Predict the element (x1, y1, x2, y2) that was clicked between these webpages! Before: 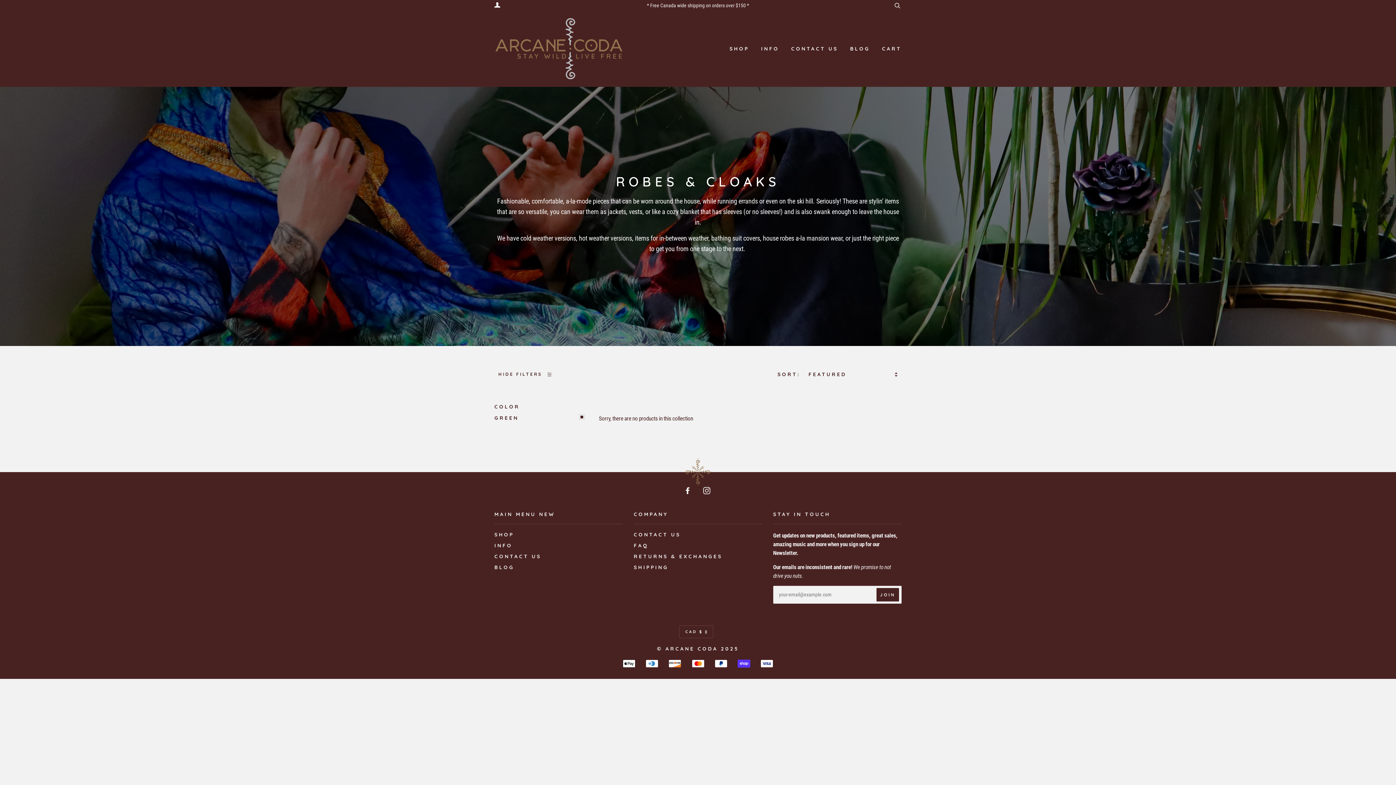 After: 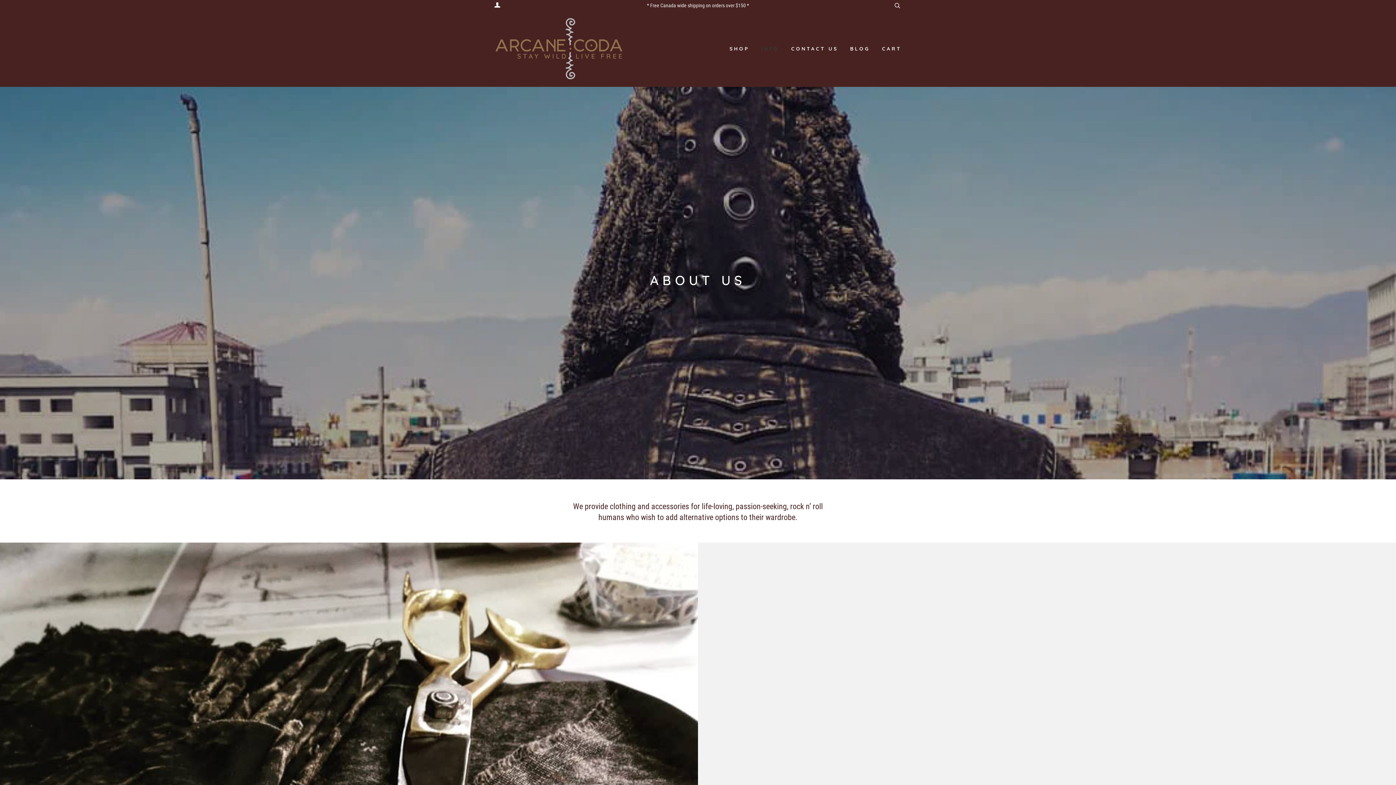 Action: label: INFO bbox: (494, 542, 512, 549)